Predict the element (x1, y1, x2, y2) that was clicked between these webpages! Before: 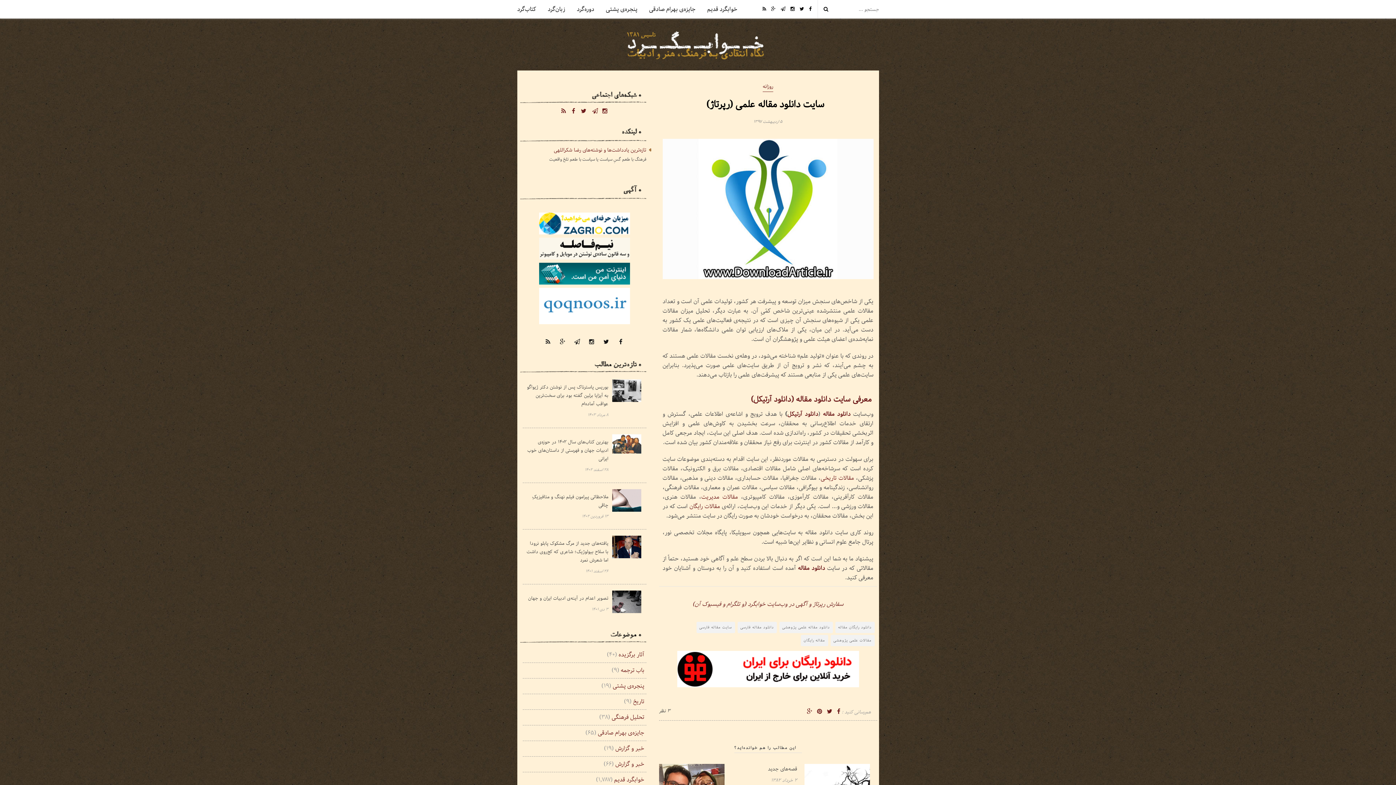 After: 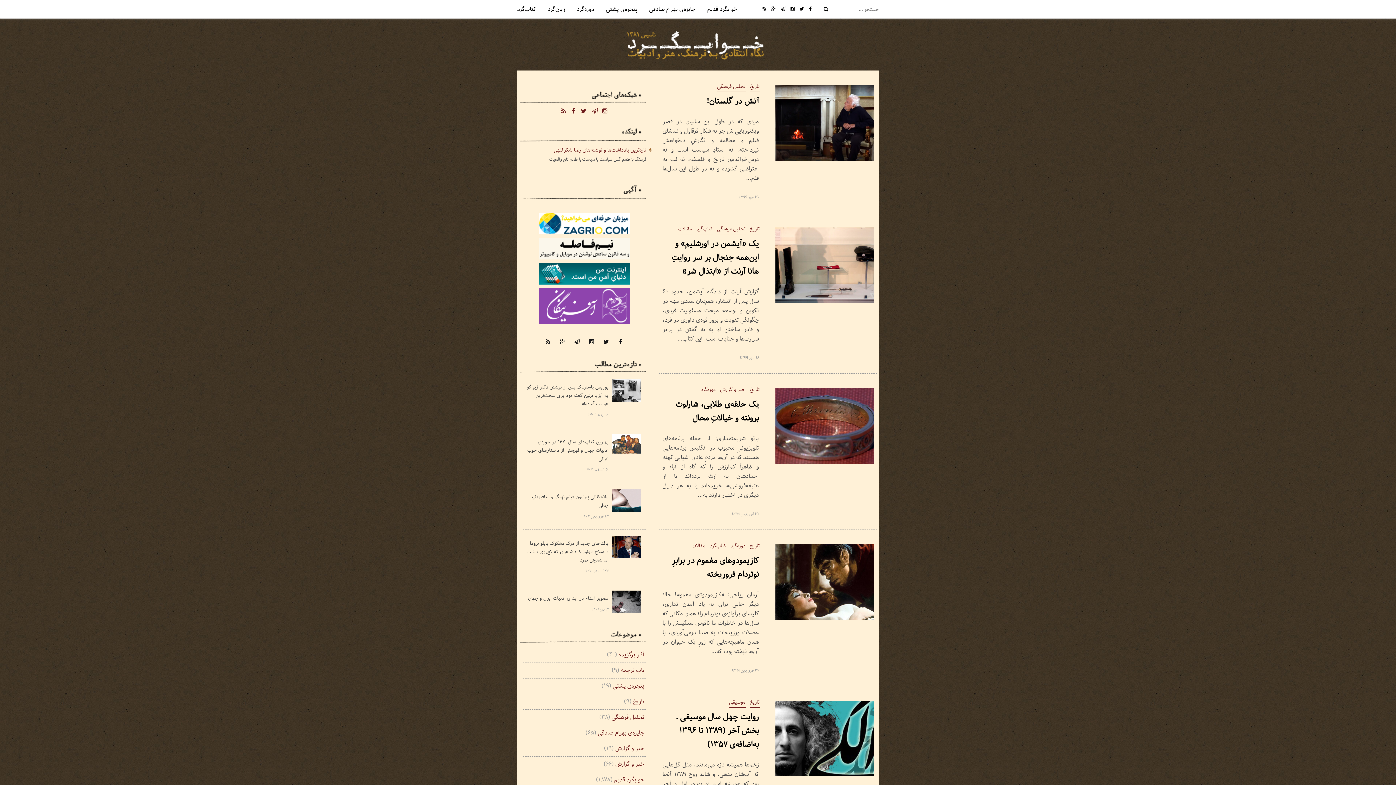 Action: label: تاریخ bbox: (633, 697, 644, 706)